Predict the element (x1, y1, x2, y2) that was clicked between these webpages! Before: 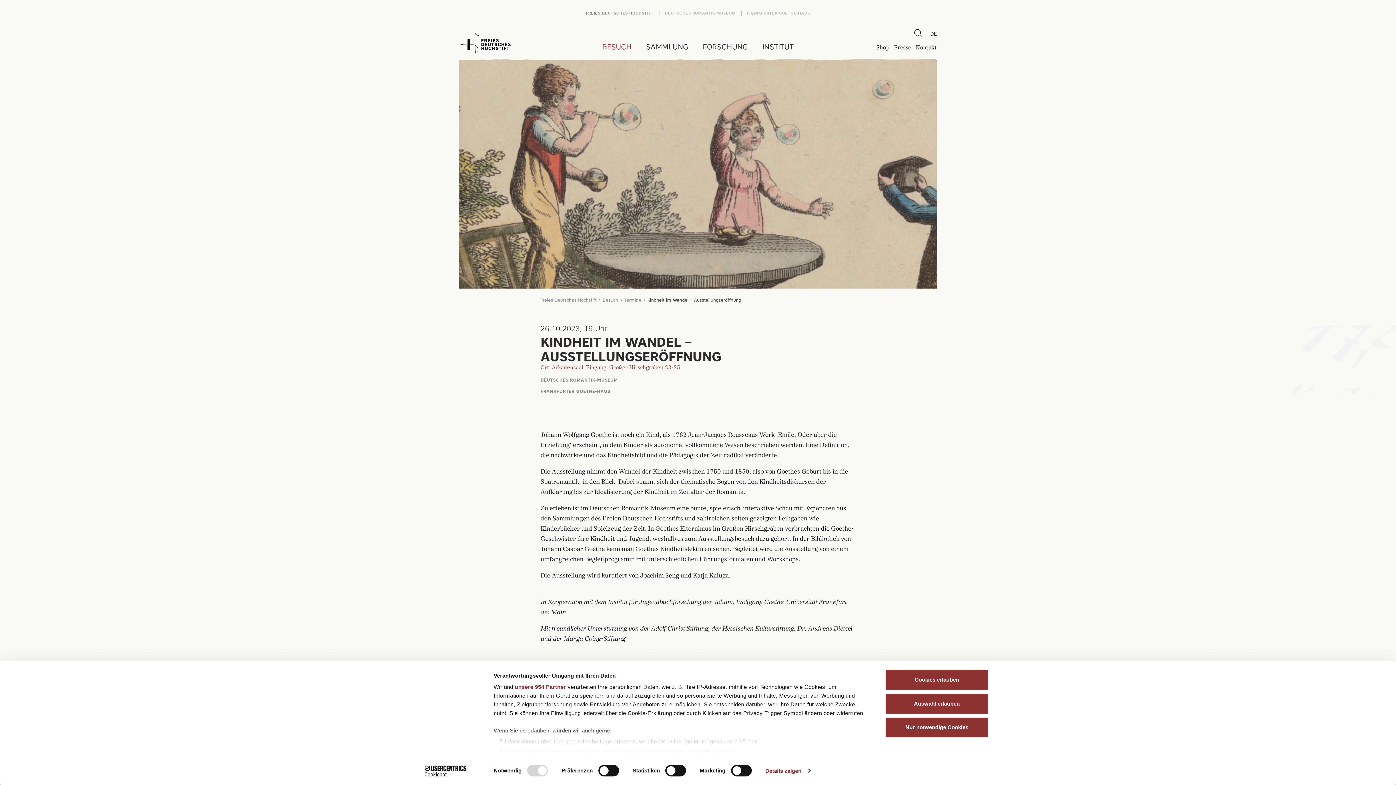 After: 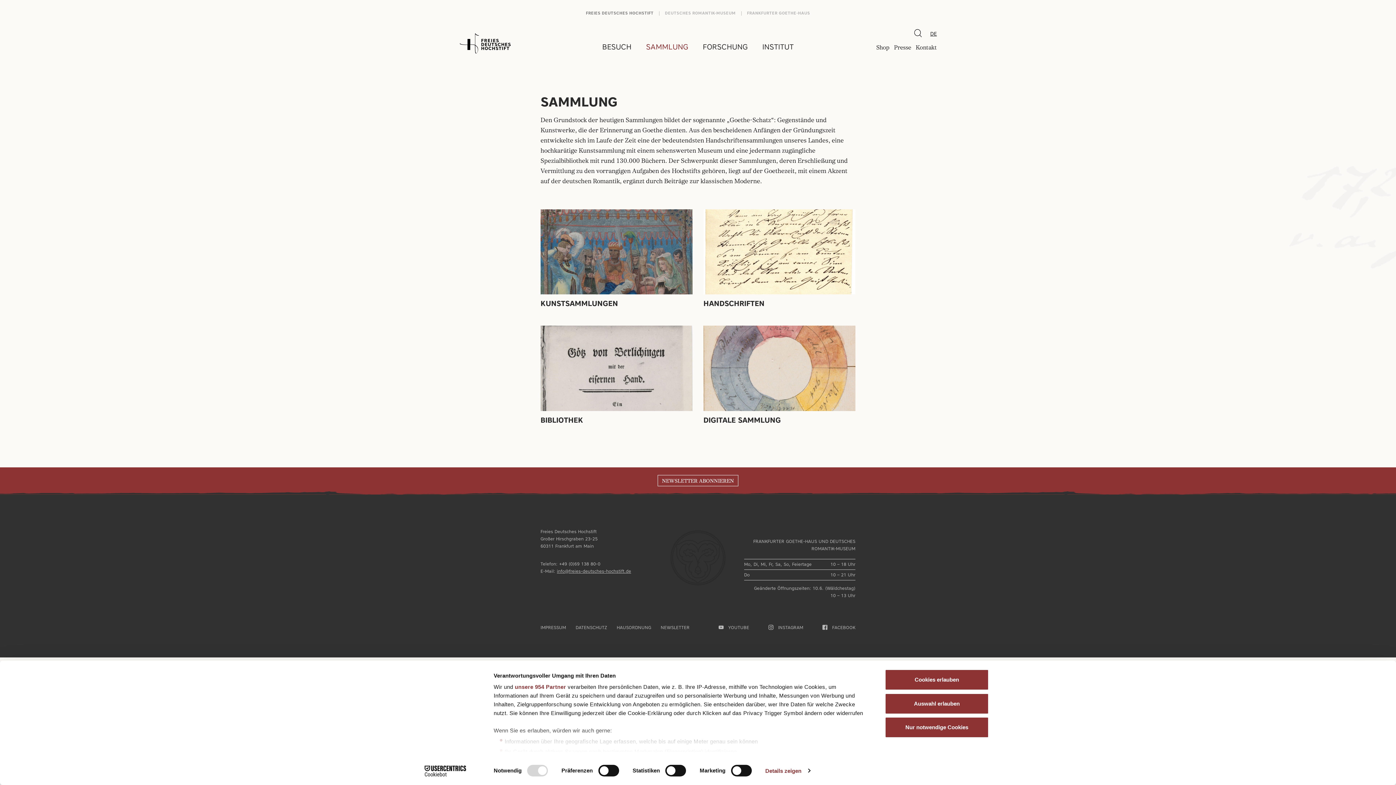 Action: label: SAMMLUNG bbox: (638, 35, 695, 58)